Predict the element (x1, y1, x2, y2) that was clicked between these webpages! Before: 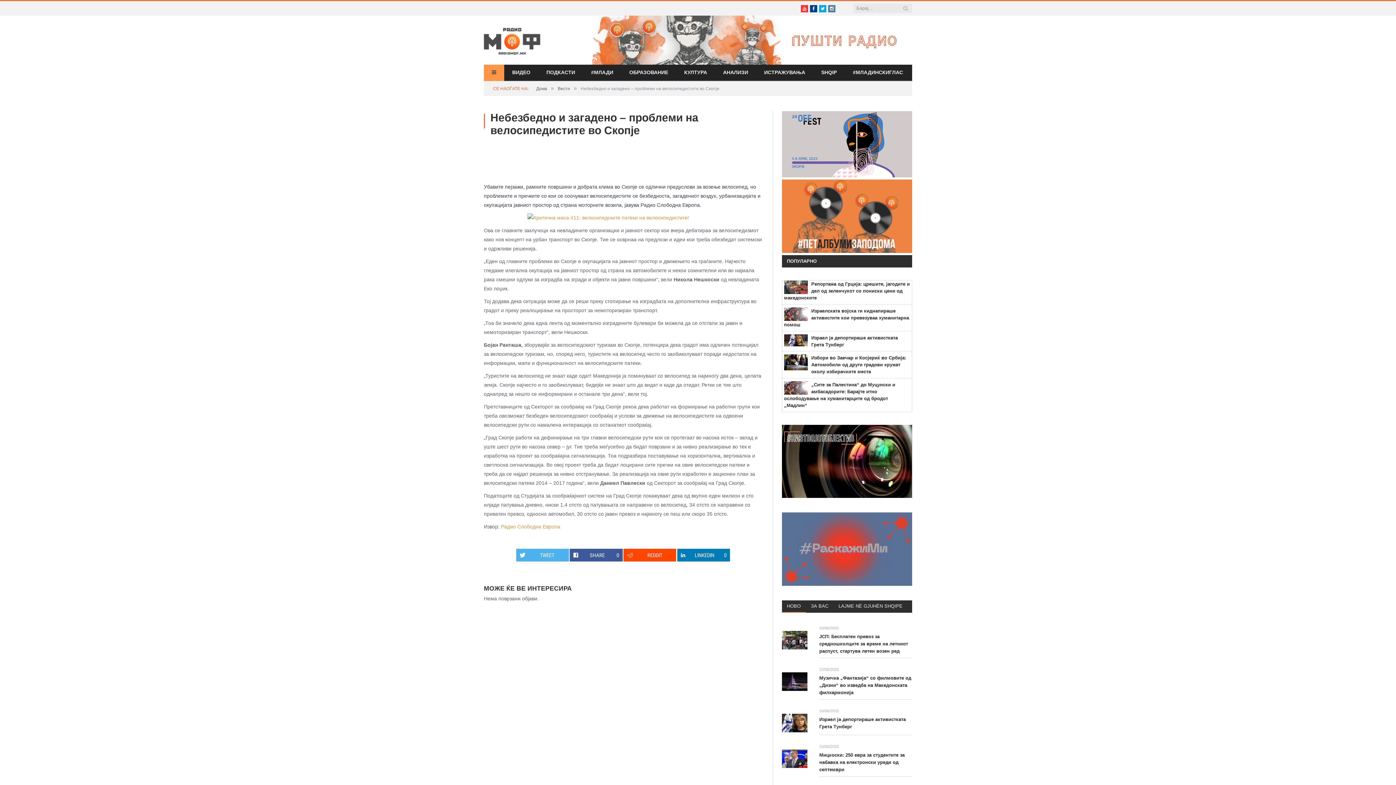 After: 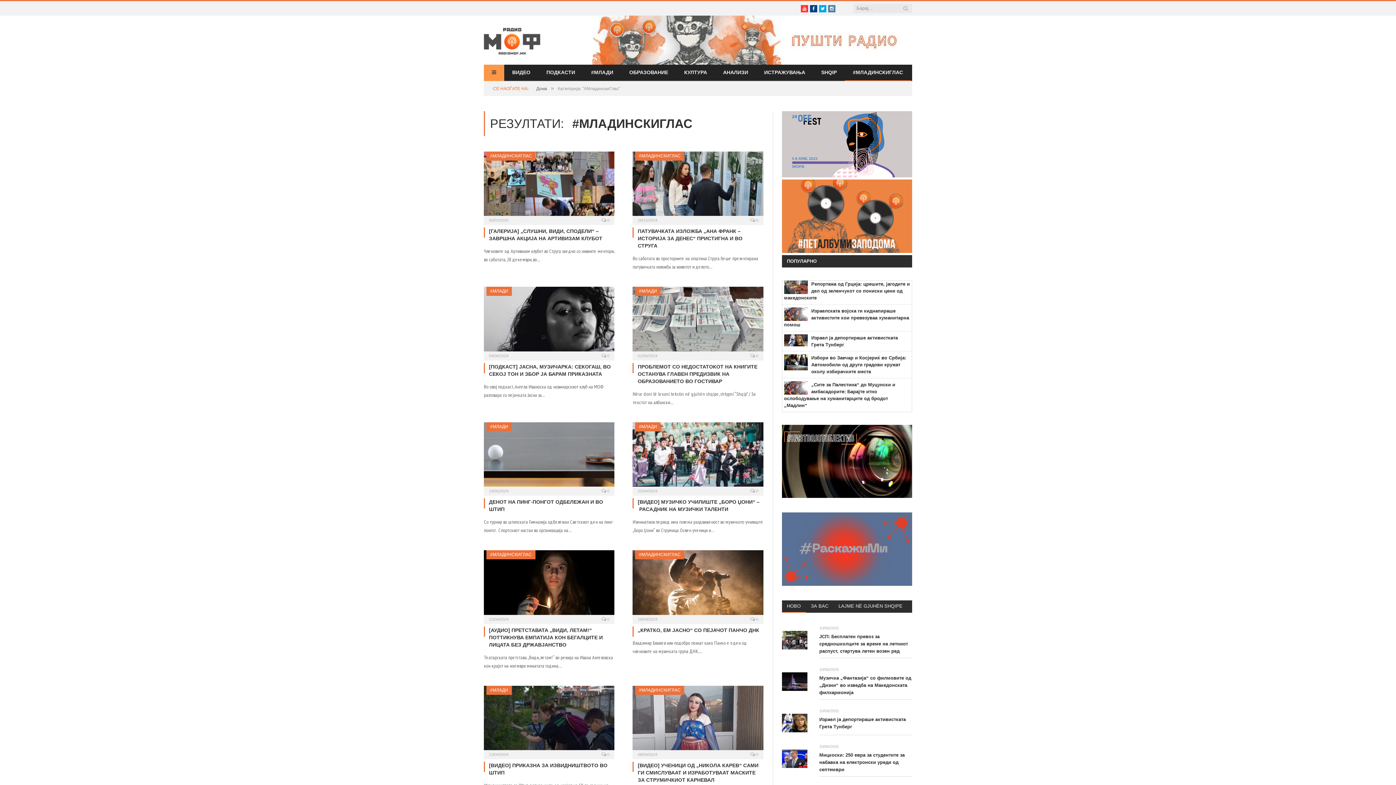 Action: bbox: (845, 64, 911, 81) label: #МЛАДИНСКИГЛАС